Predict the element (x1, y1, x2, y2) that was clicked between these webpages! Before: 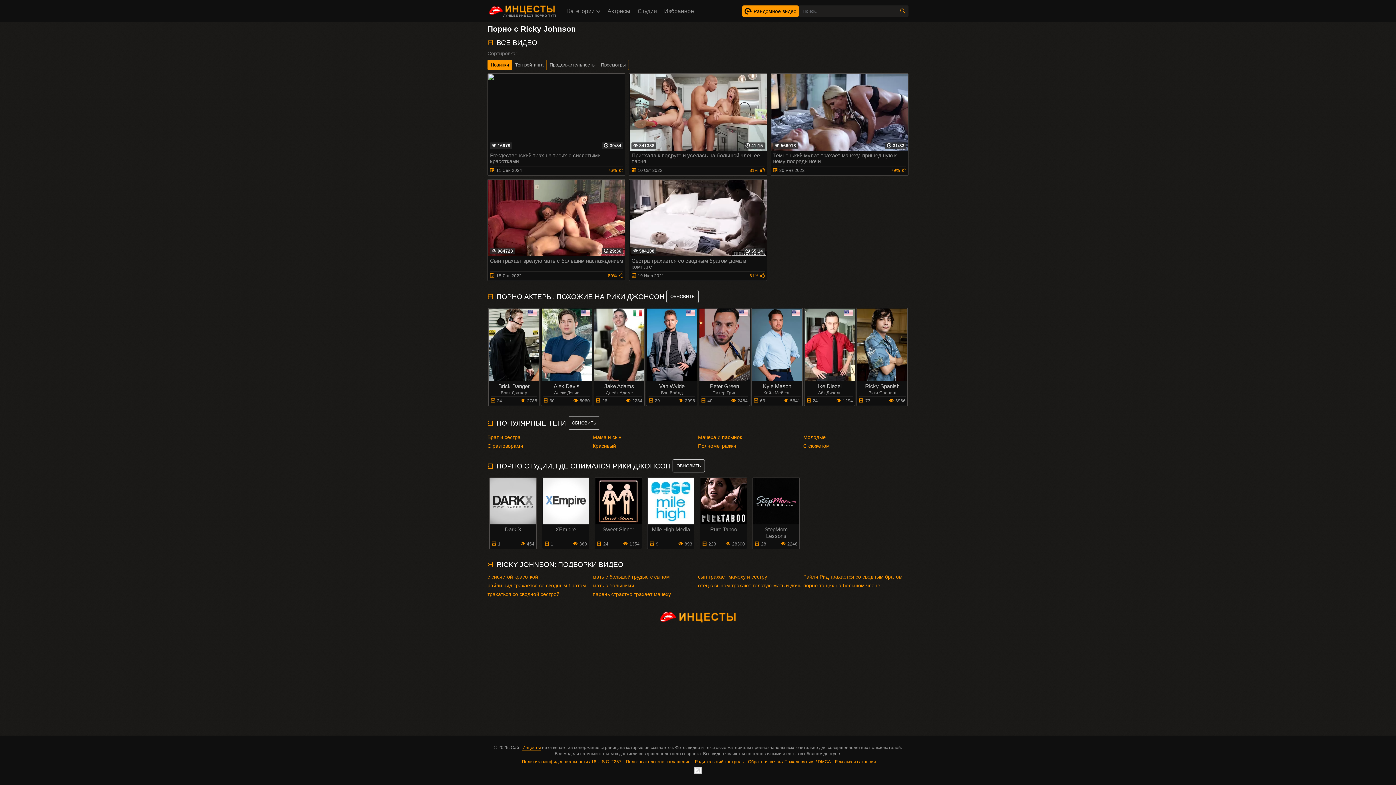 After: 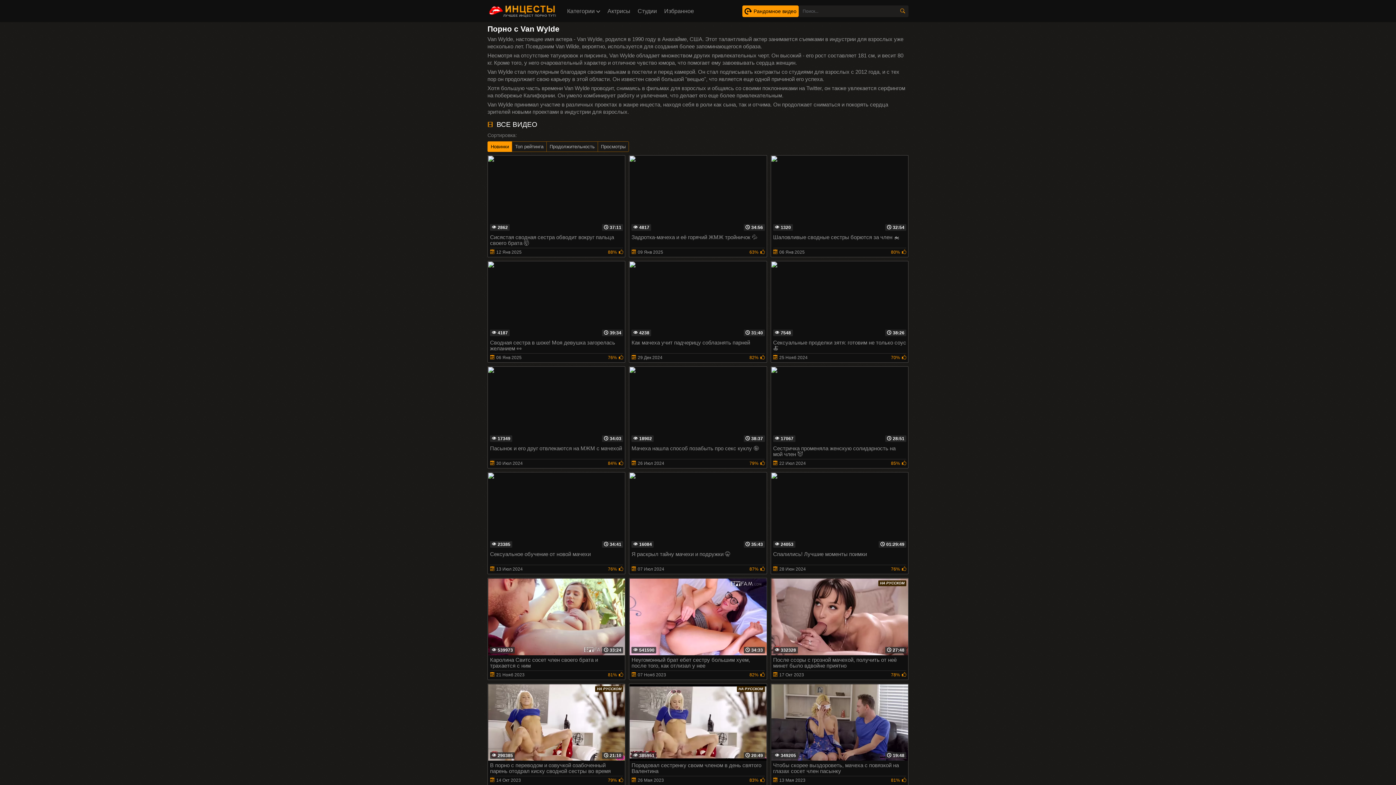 Action: bbox: (647, 308, 697, 381)